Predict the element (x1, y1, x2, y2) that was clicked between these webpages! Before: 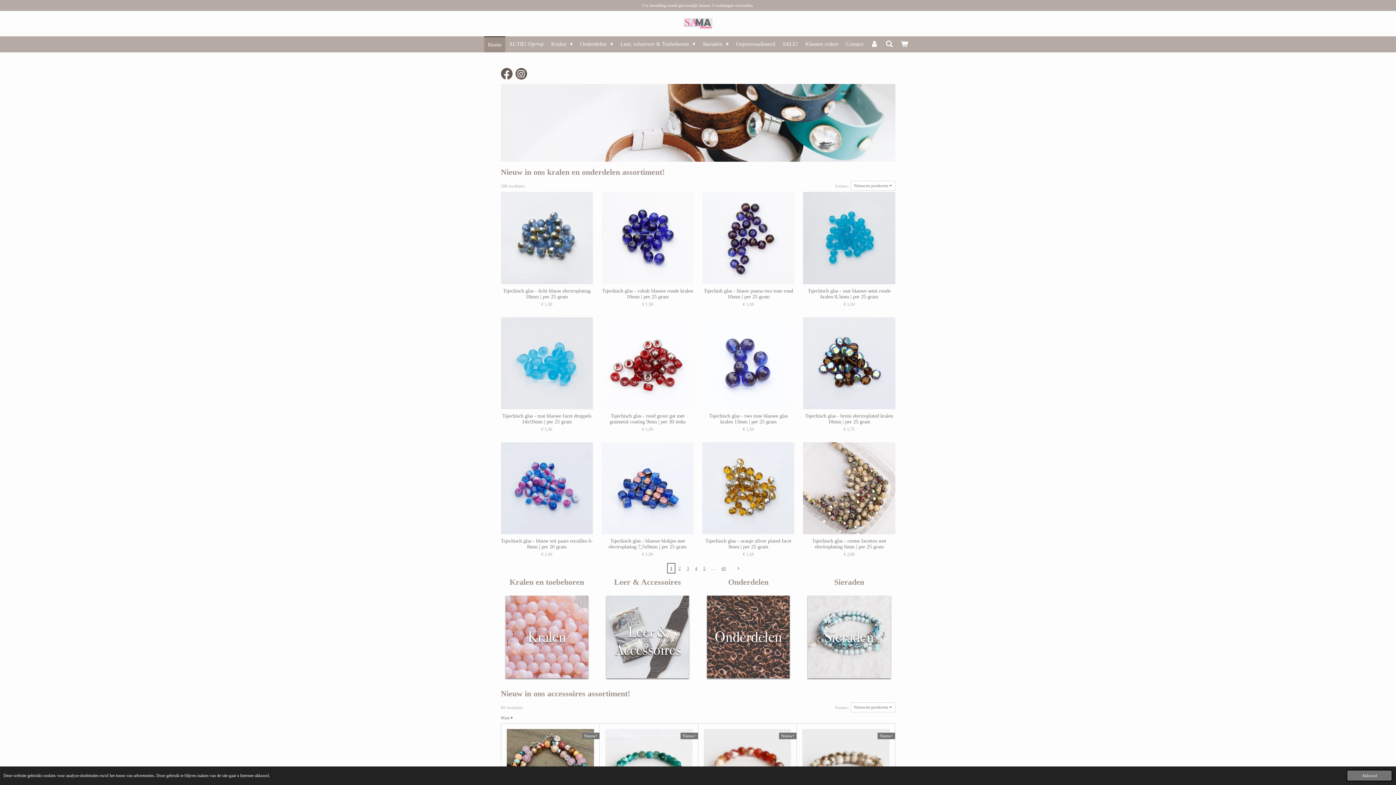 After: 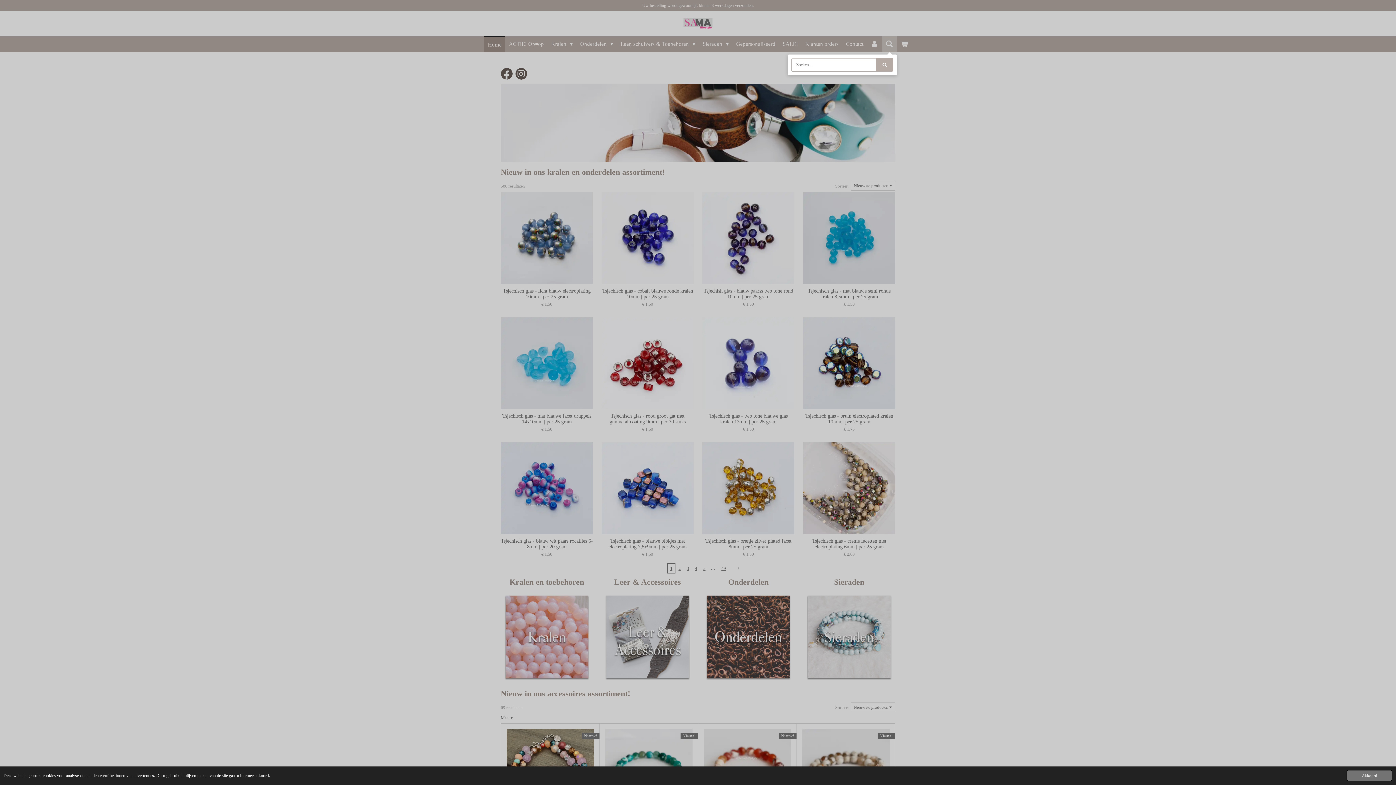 Action: bbox: (882, 36, 897, 51)